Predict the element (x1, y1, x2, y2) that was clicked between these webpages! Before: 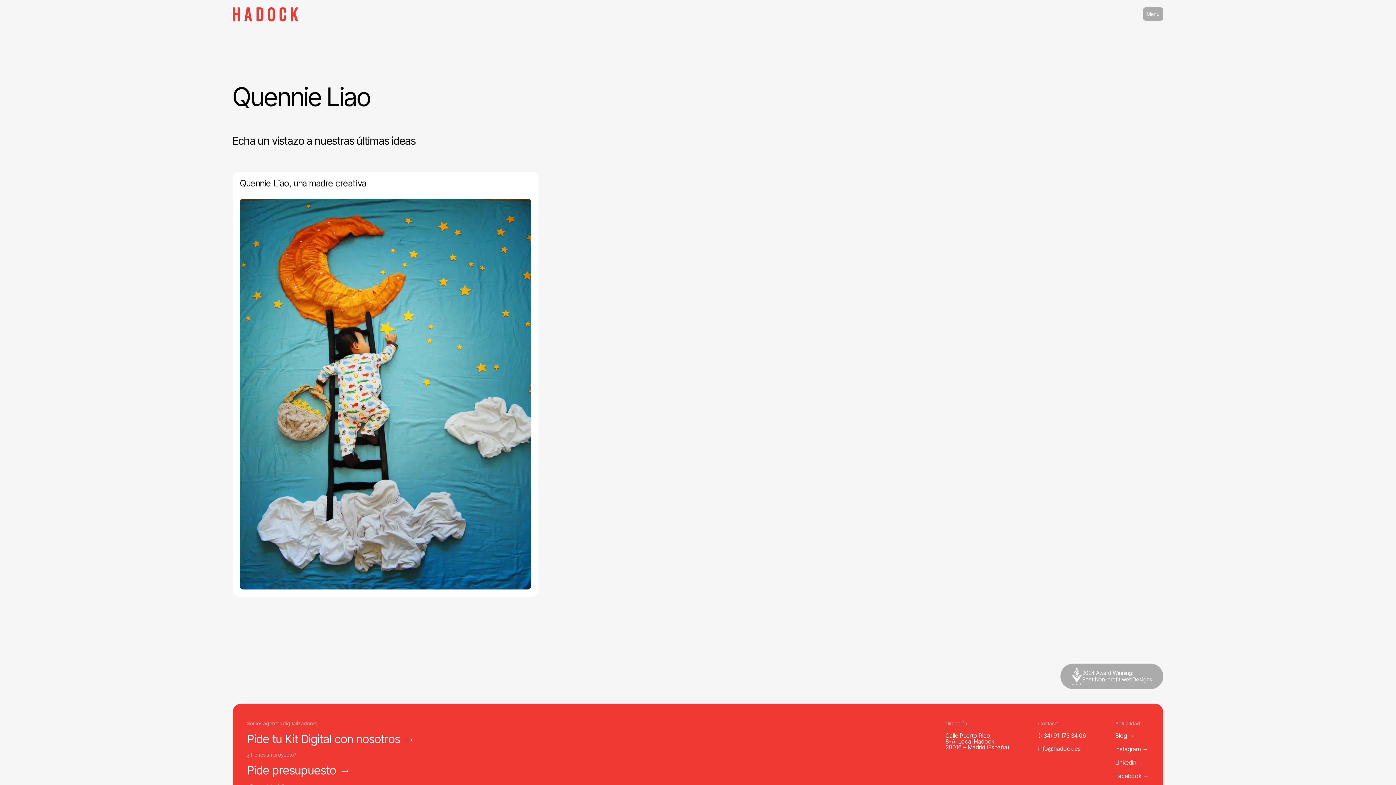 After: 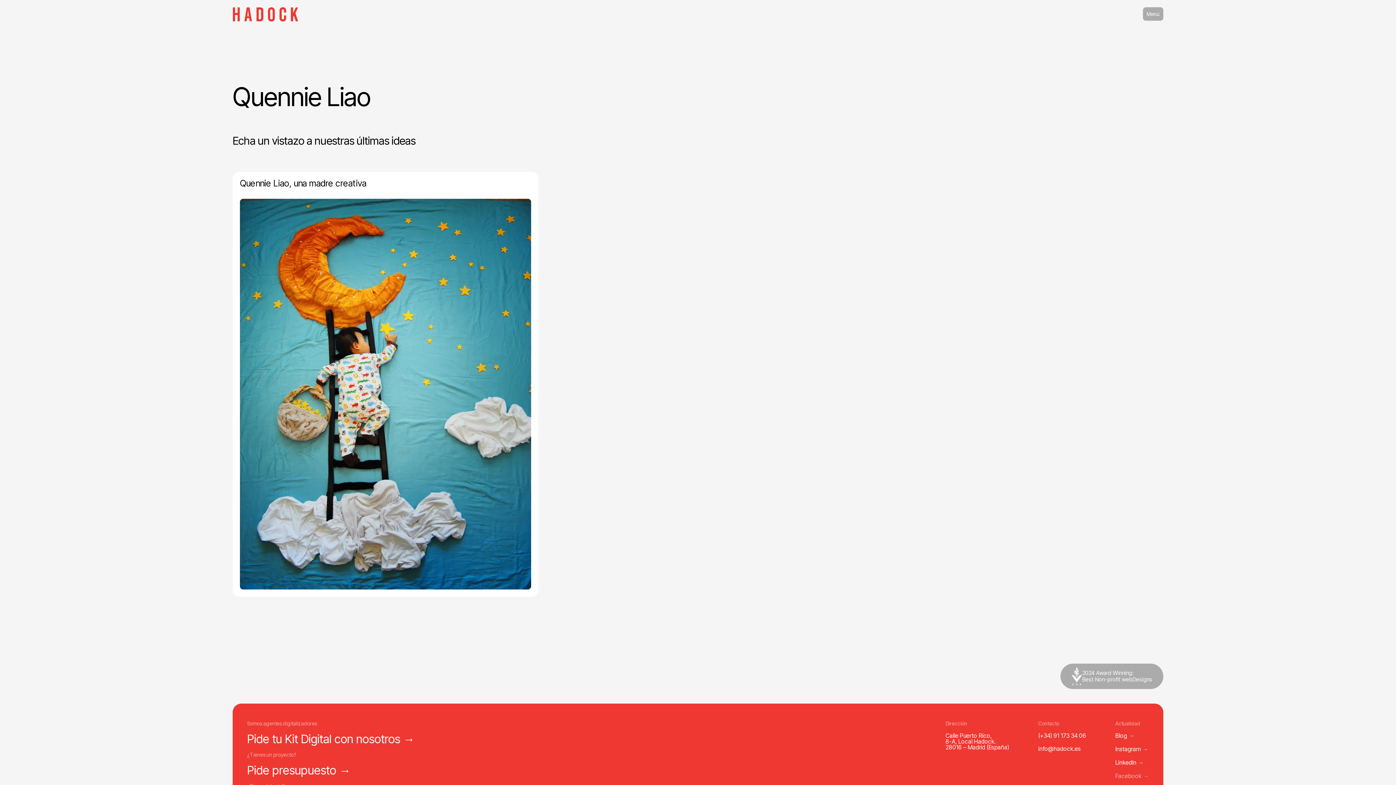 Action: bbox: (1115, 772, 1149, 780) label: Facebook →